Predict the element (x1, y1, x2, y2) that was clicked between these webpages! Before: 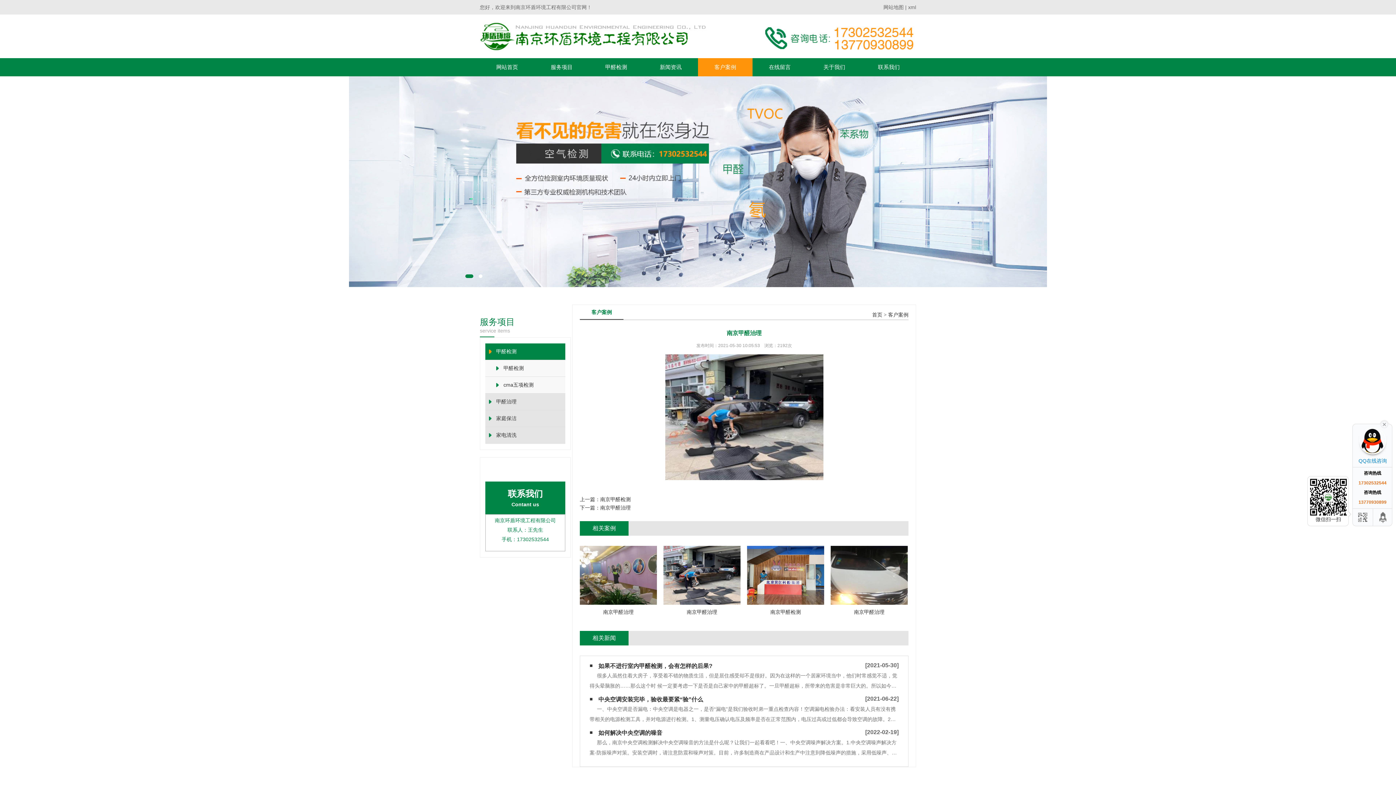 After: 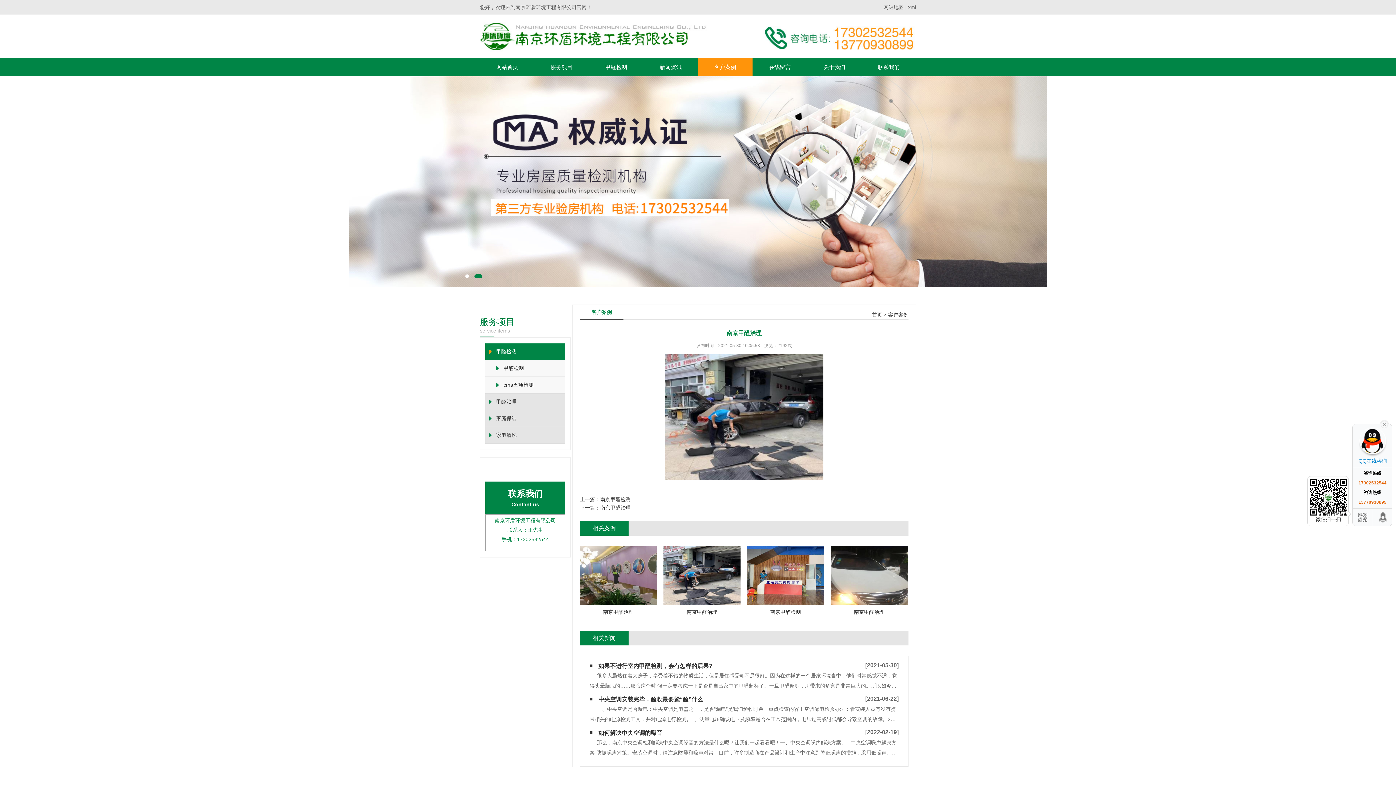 Action: bbox: (665, 416, 823, 421)